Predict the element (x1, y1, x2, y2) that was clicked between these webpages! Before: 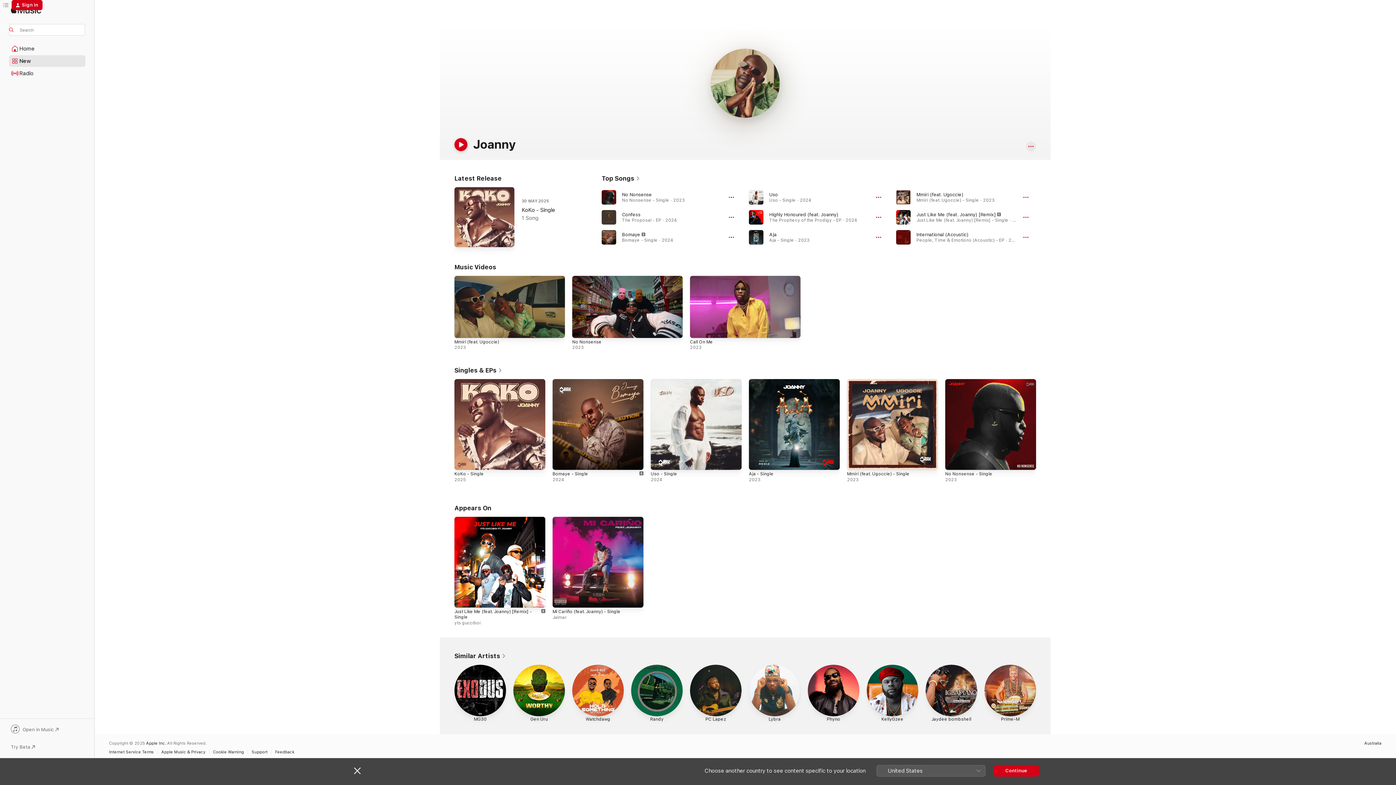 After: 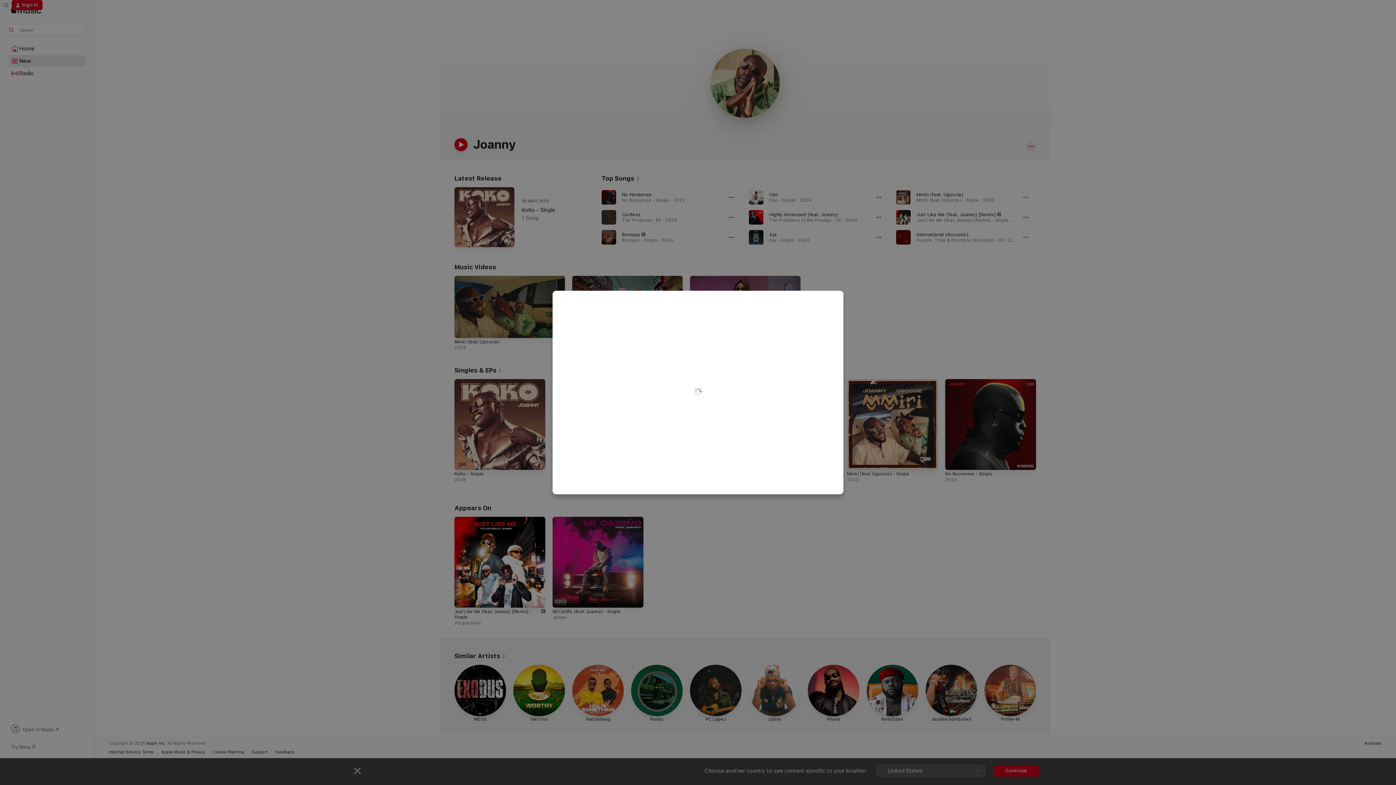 Action: bbox: (11, 0, 42, 10) label: Sign In